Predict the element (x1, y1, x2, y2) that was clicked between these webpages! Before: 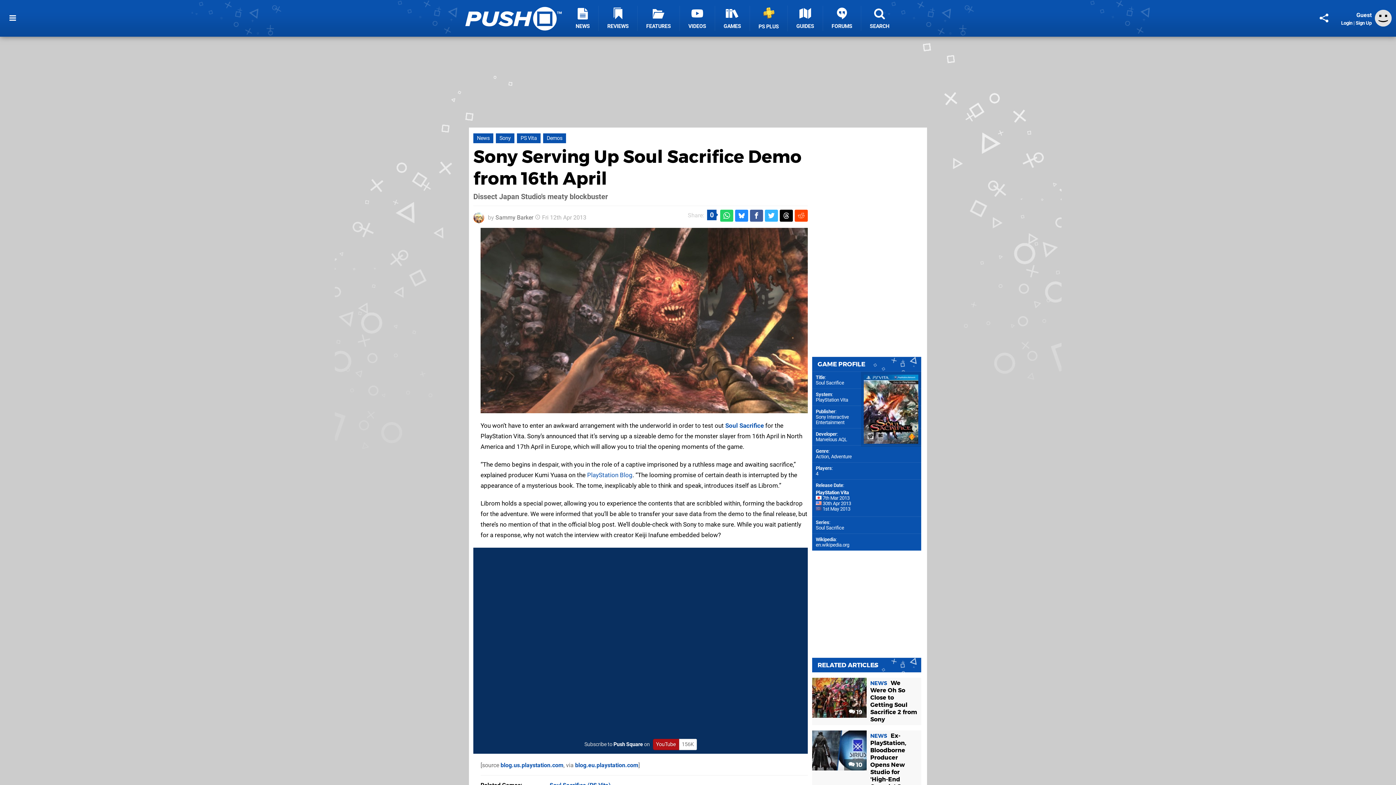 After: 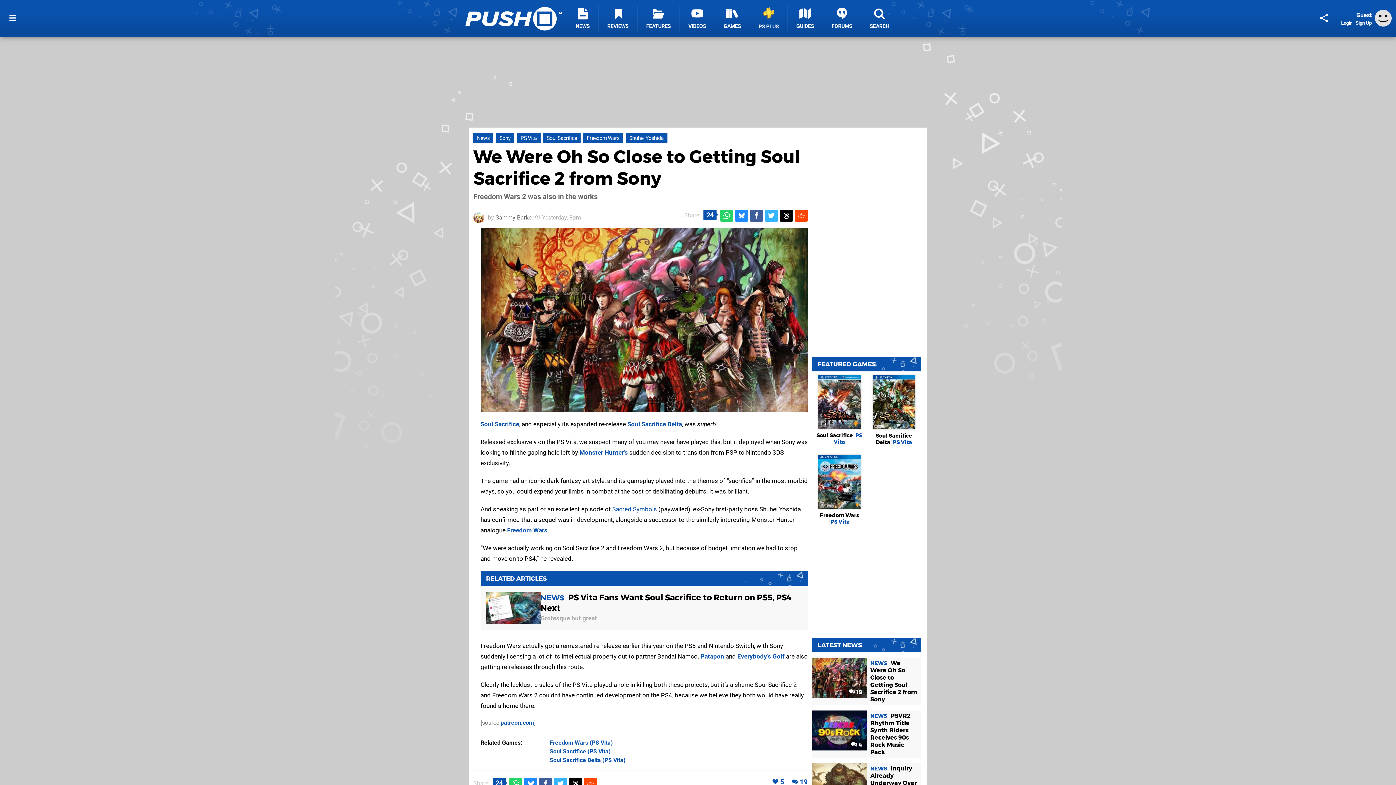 Action: label: NEWS We Were Oh So Close to Getting Soul Sacrifice 2 from Sony bbox: (870, 680, 917, 723)